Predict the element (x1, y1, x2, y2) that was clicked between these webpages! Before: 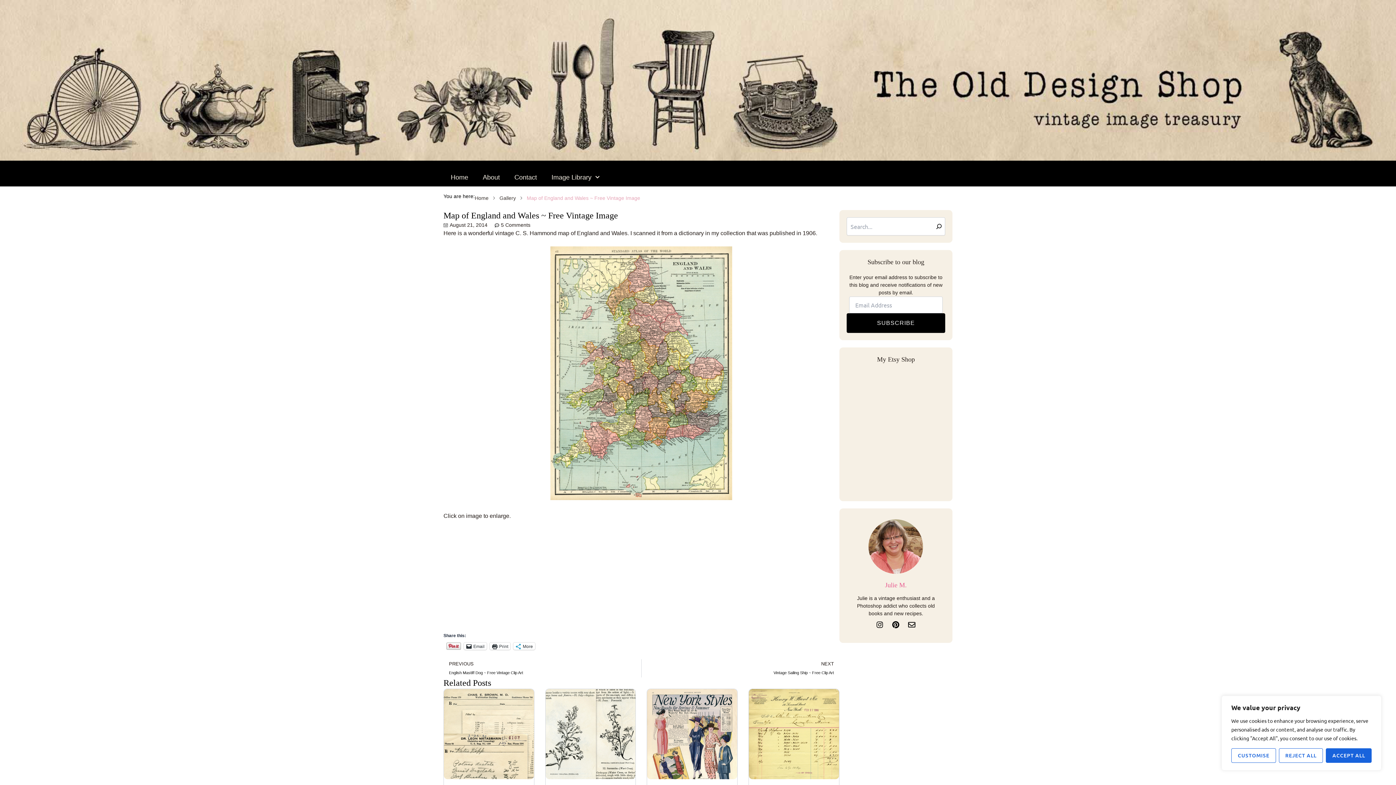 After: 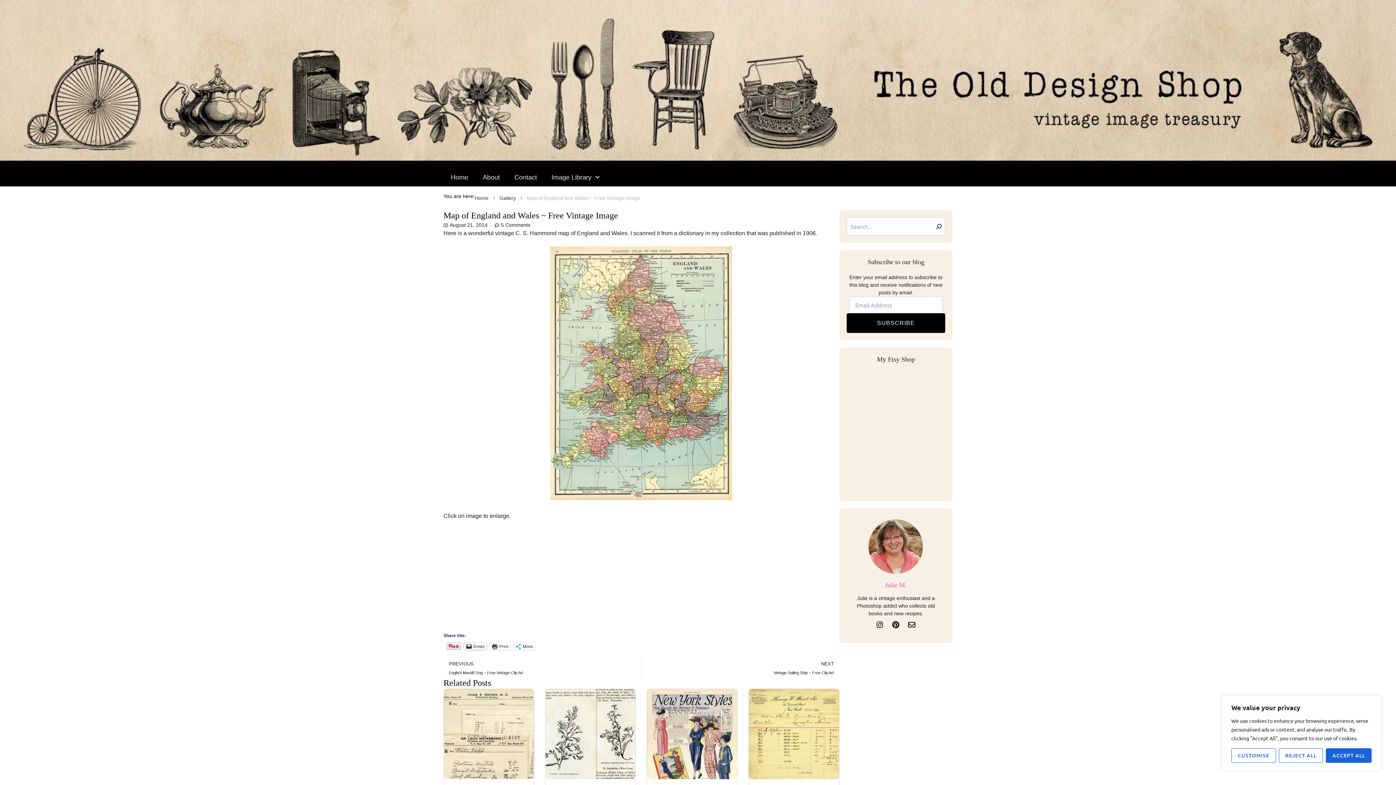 Action: bbox: (464, 643, 486, 650) label: Email